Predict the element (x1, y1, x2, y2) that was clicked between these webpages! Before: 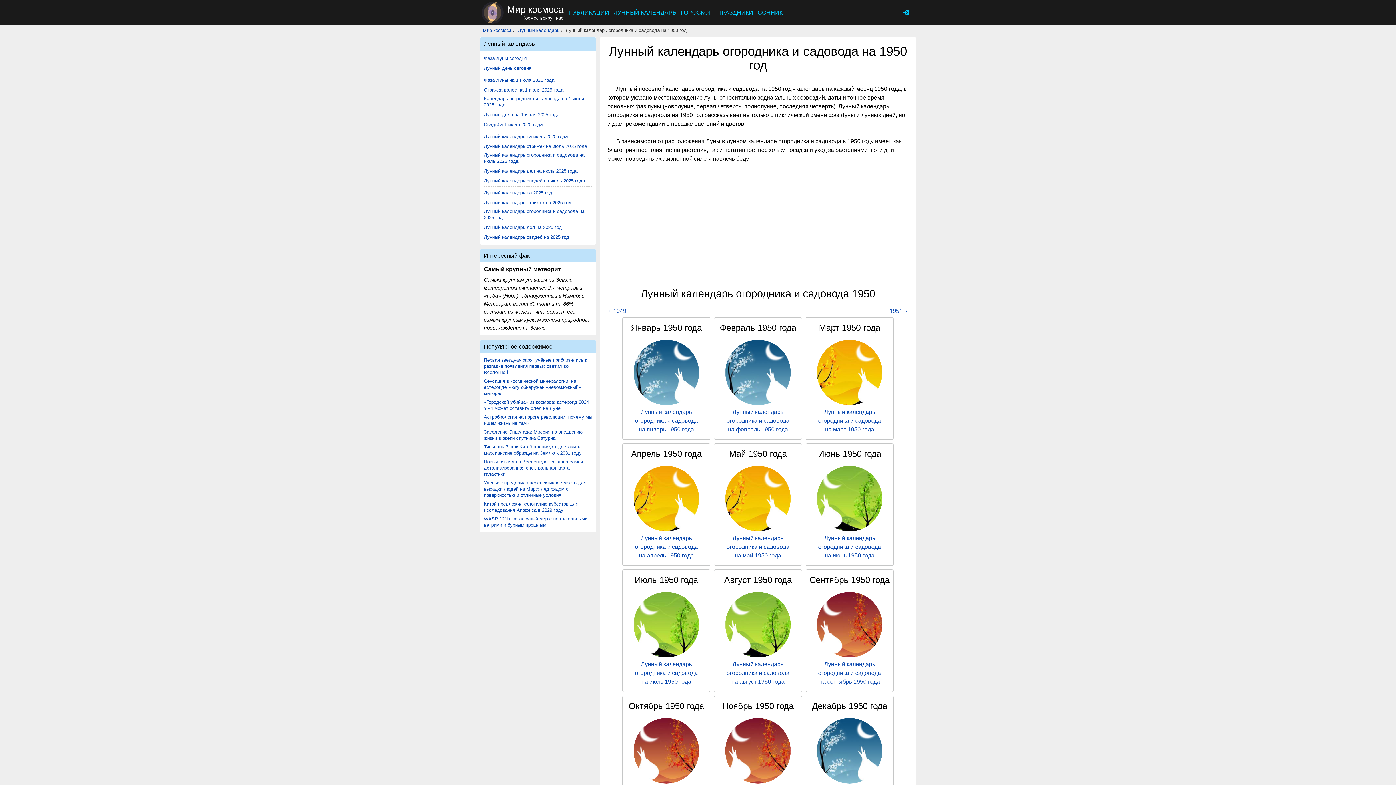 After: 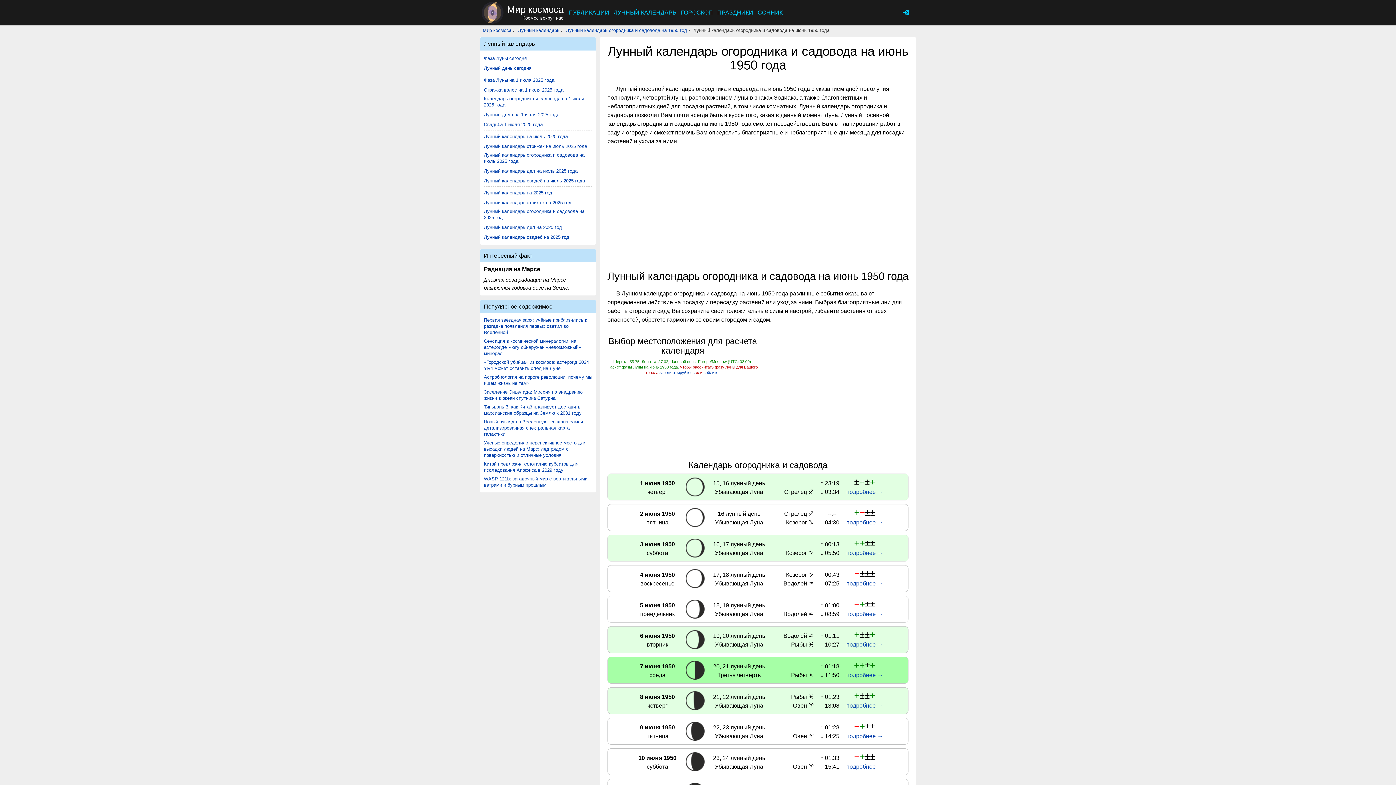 Action: label: Лунный календарь огородника и садовода на июнь 1950 года bbox: (817, 462, 882, 564)